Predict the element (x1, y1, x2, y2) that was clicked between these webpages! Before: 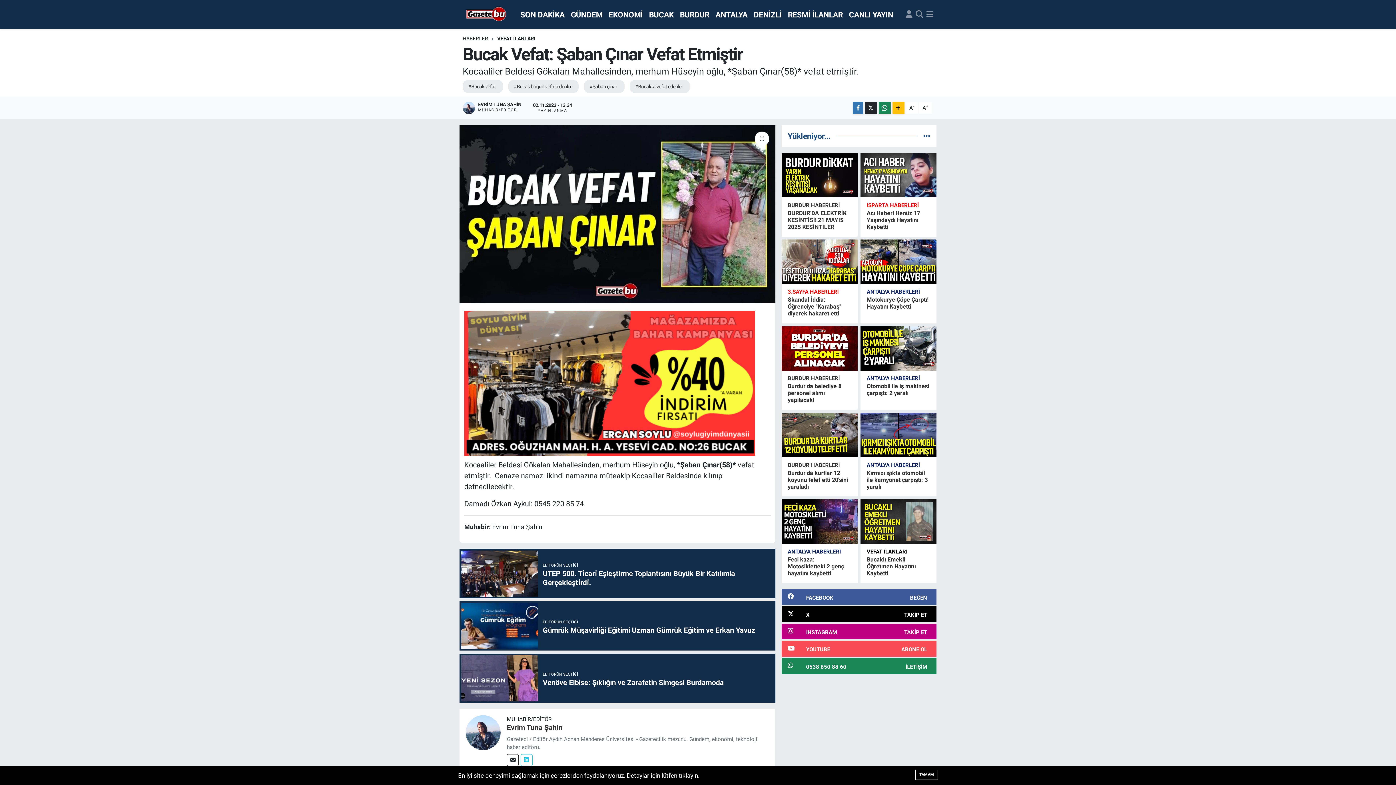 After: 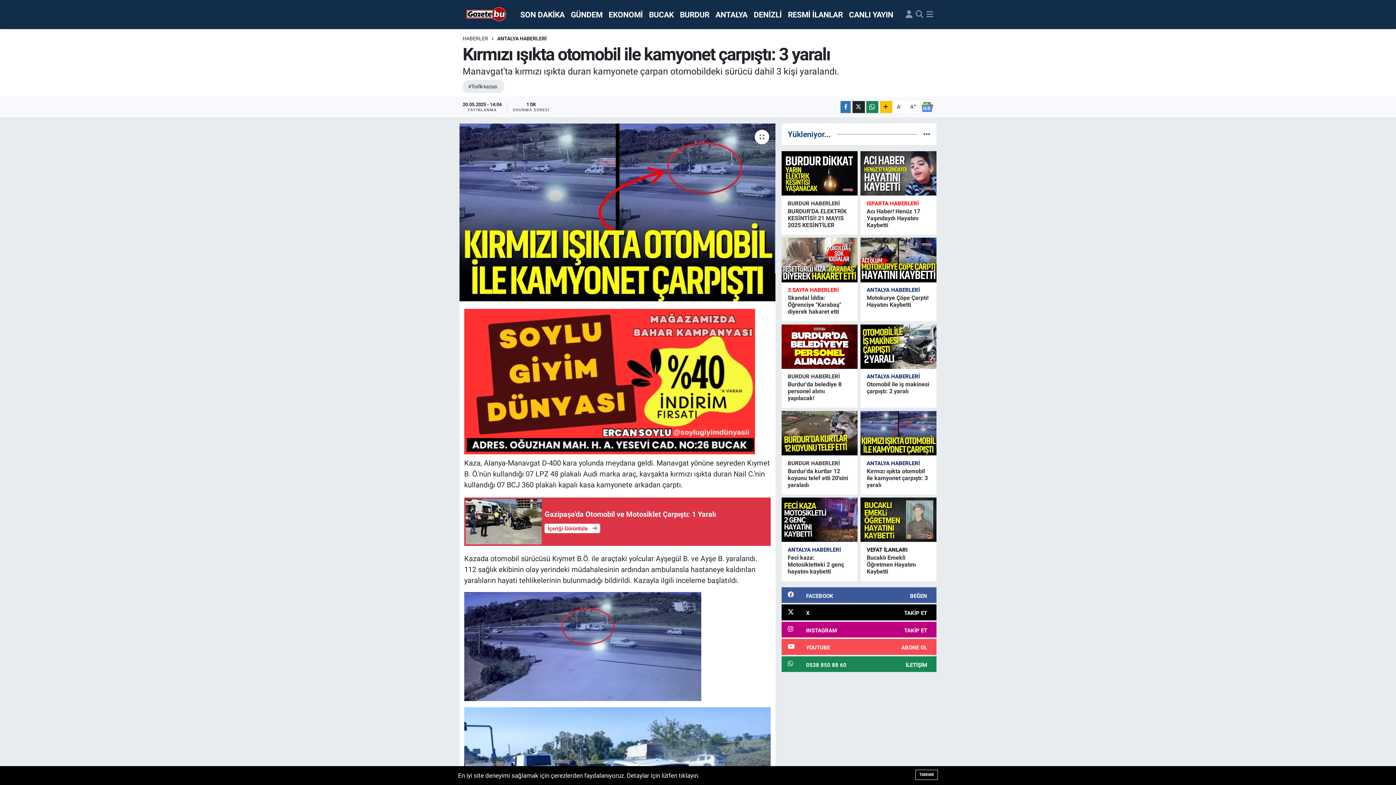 Action: bbox: (860, 413, 936, 457)